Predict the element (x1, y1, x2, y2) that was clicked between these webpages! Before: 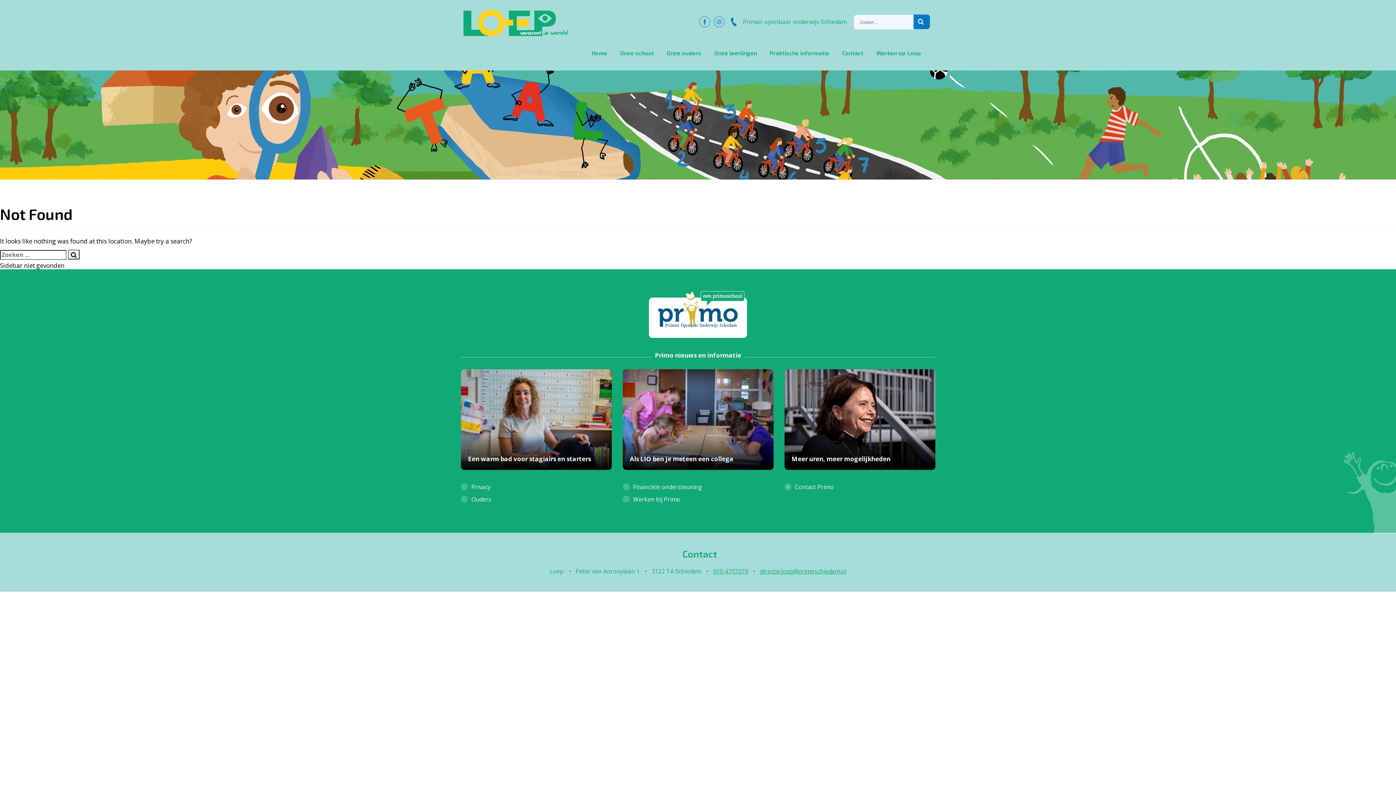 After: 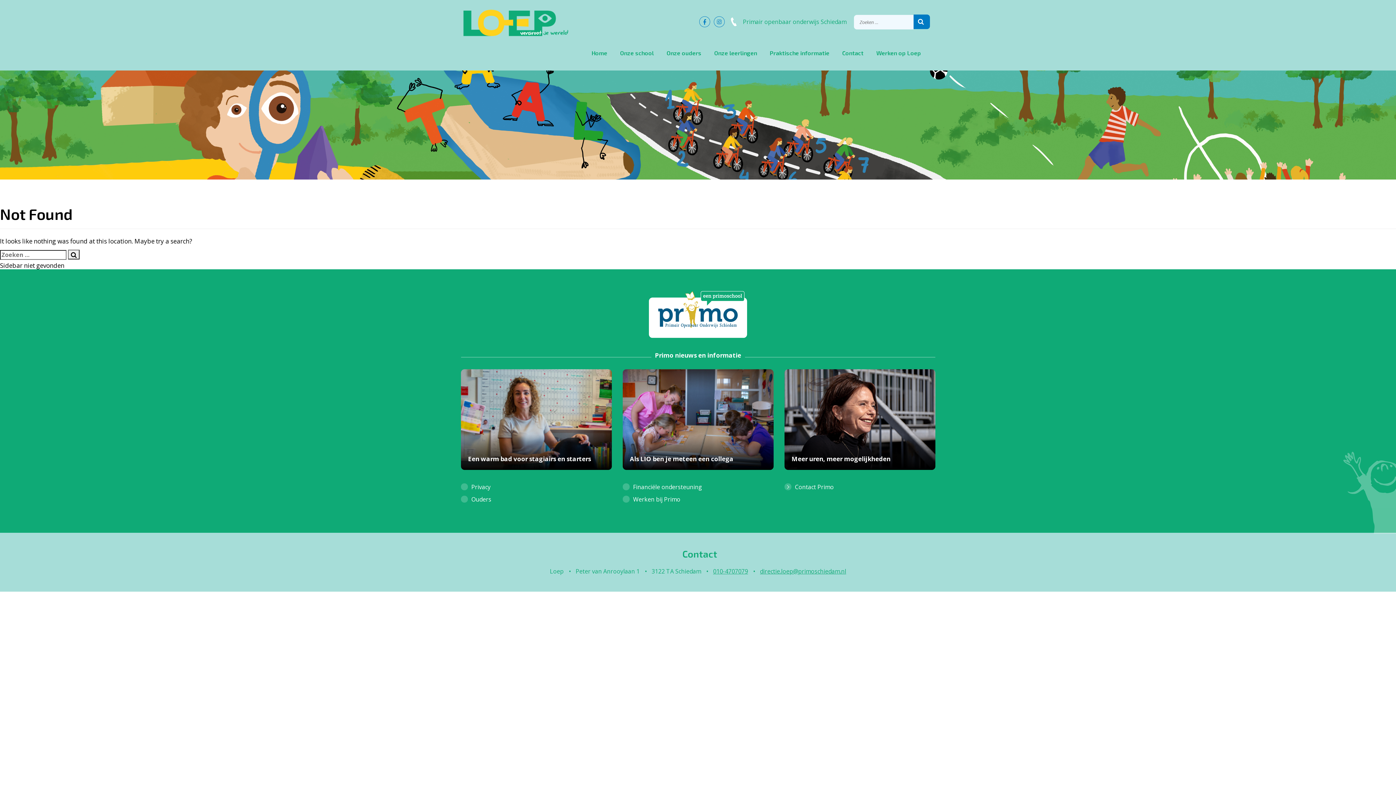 Action: bbox: (728, 16, 739, 27)